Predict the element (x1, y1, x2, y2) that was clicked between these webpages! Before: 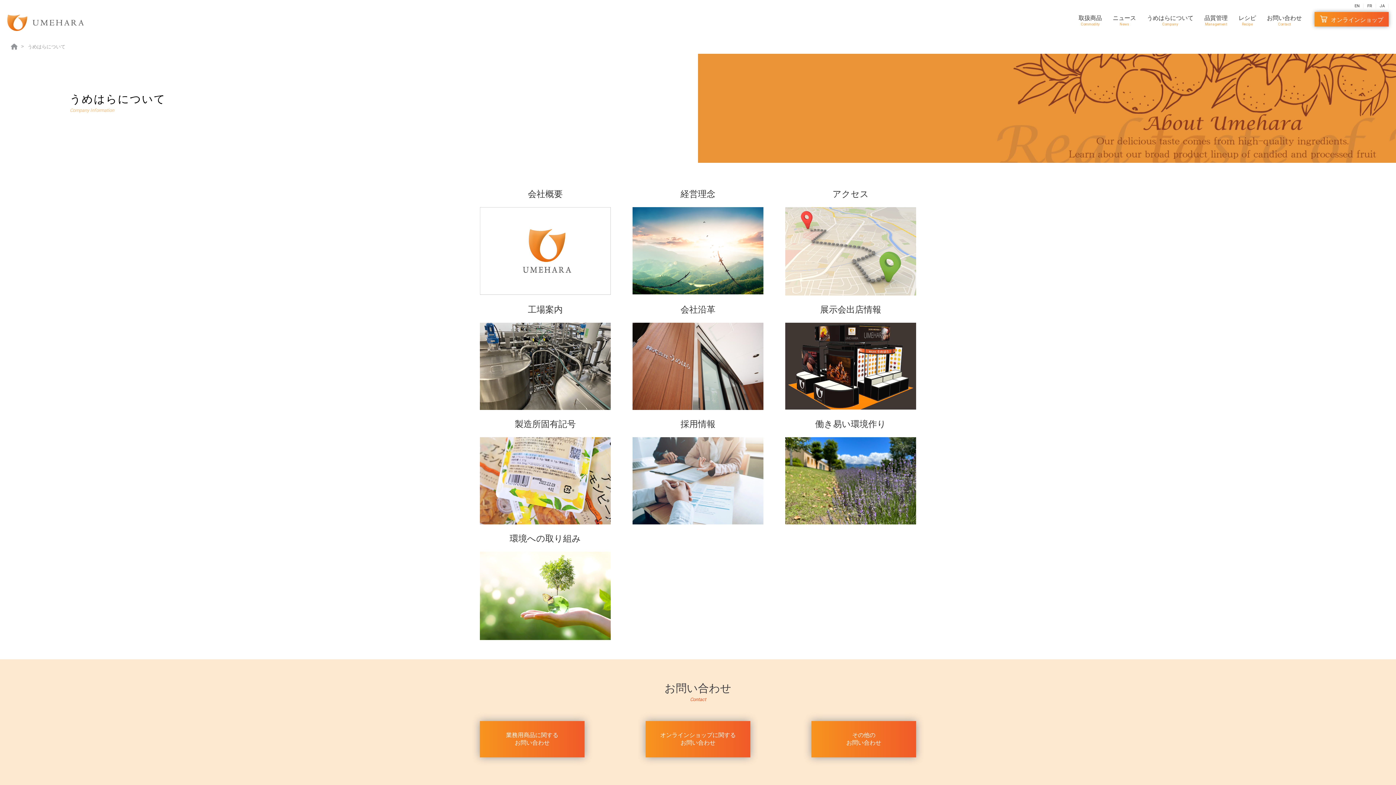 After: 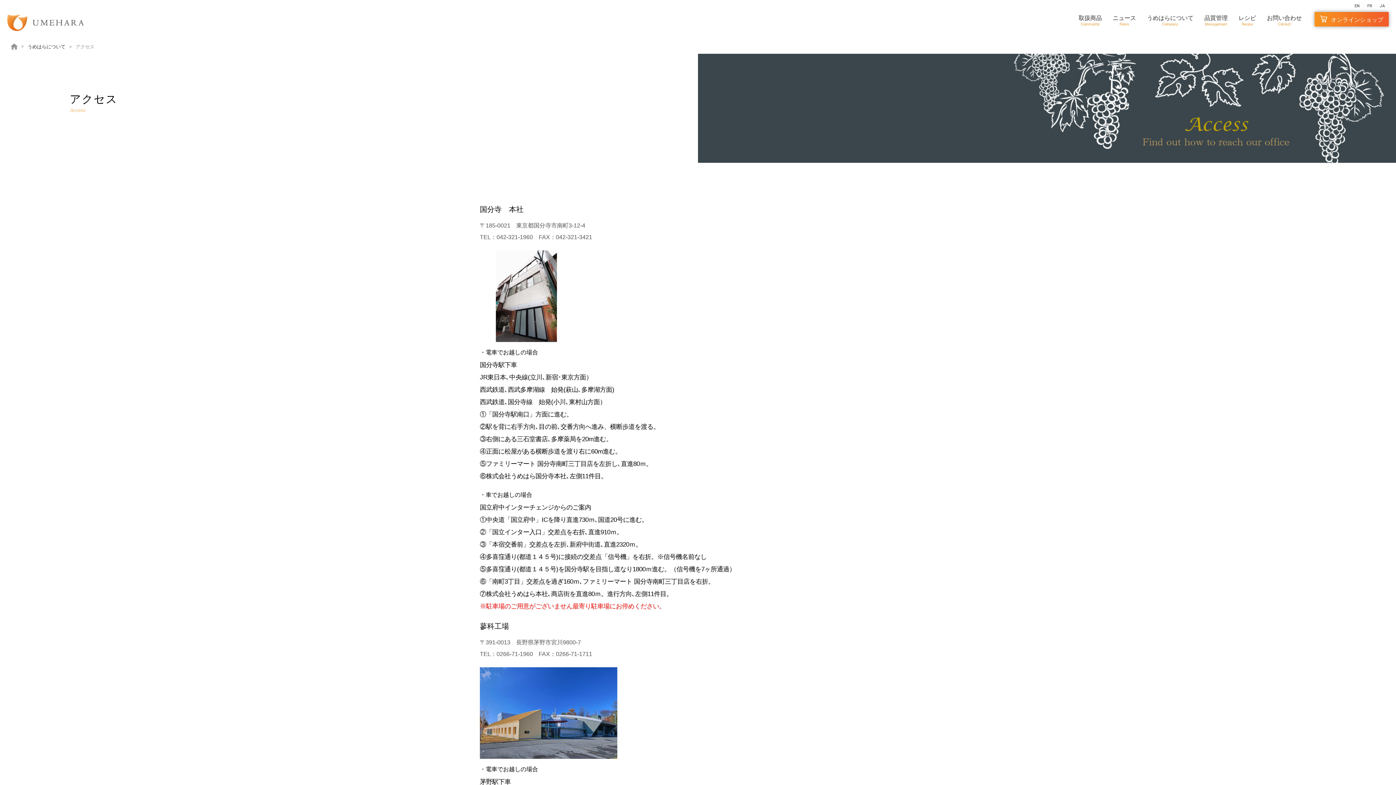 Action: label: アクセス bbox: (785, 188, 916, 296)